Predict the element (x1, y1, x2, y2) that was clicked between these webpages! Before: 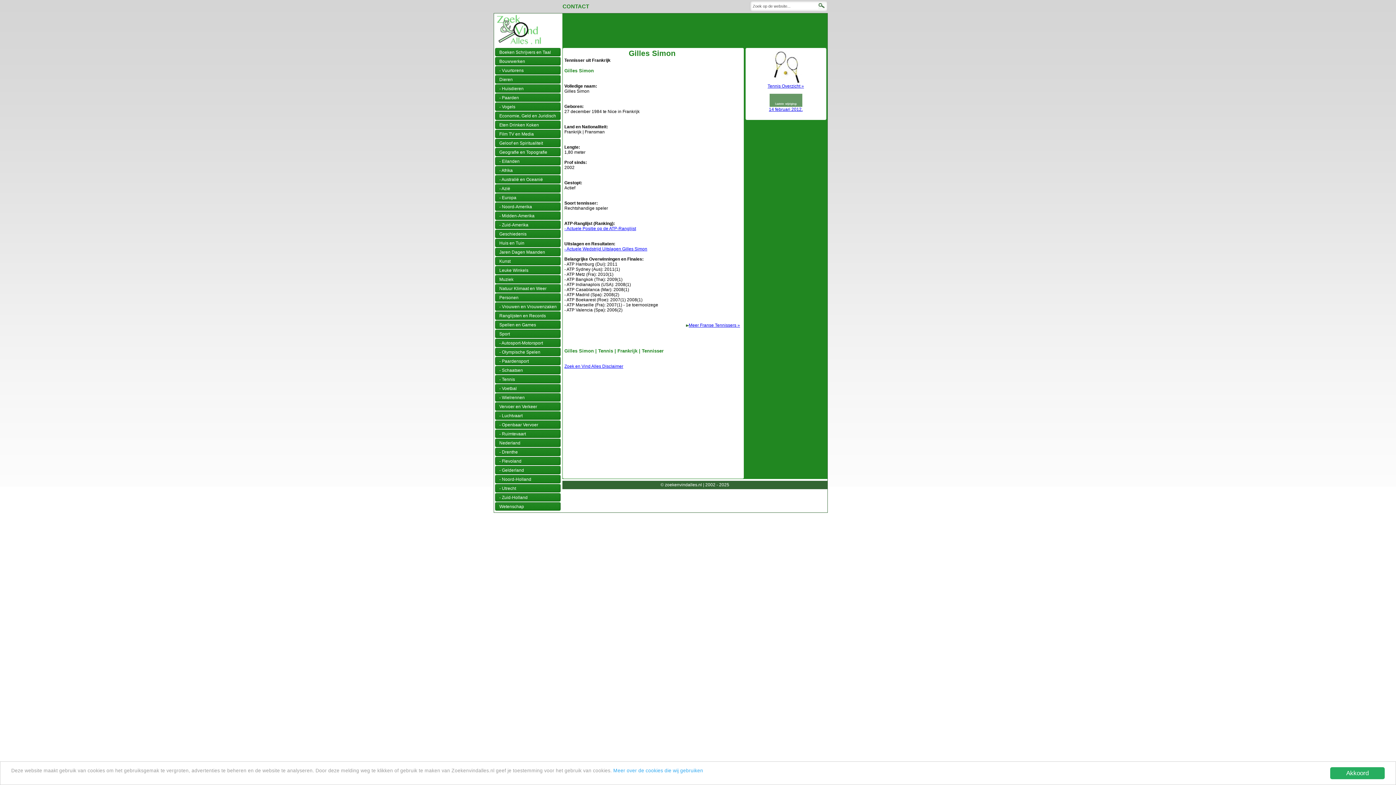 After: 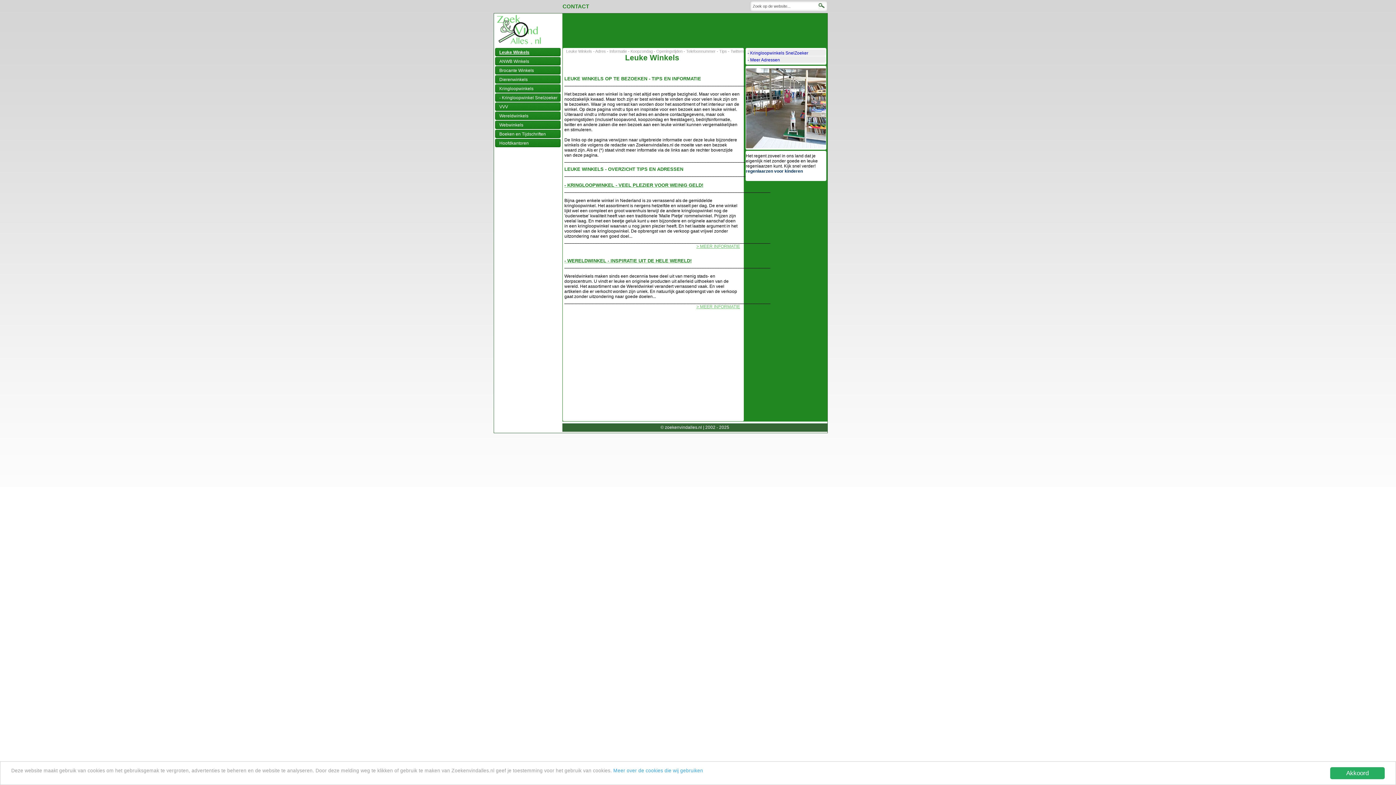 Action: label: Leuke Winkels bbox: (499, 268, 528, 273)